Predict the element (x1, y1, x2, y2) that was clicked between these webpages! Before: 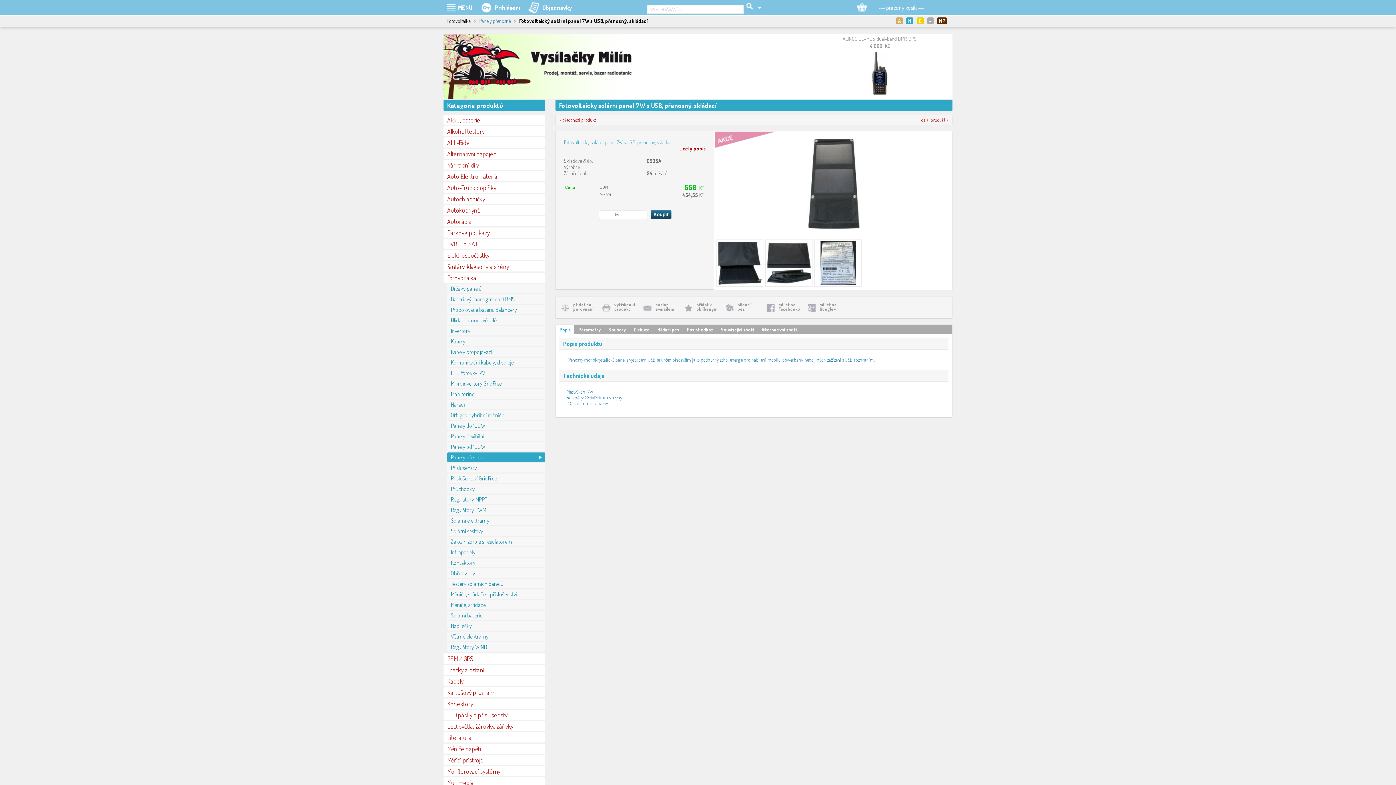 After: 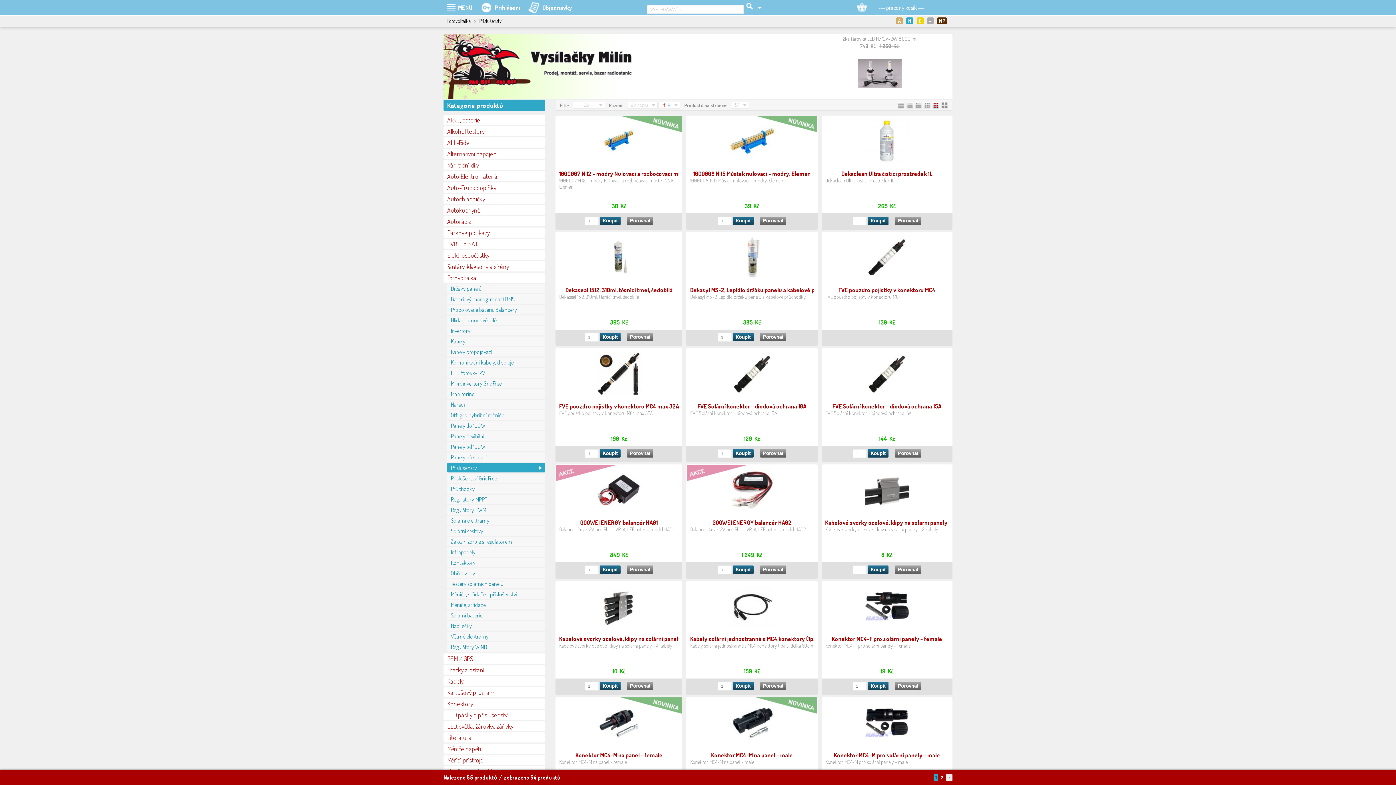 Action: label: Příslušenství bbox: (447, 463, 545, 472)